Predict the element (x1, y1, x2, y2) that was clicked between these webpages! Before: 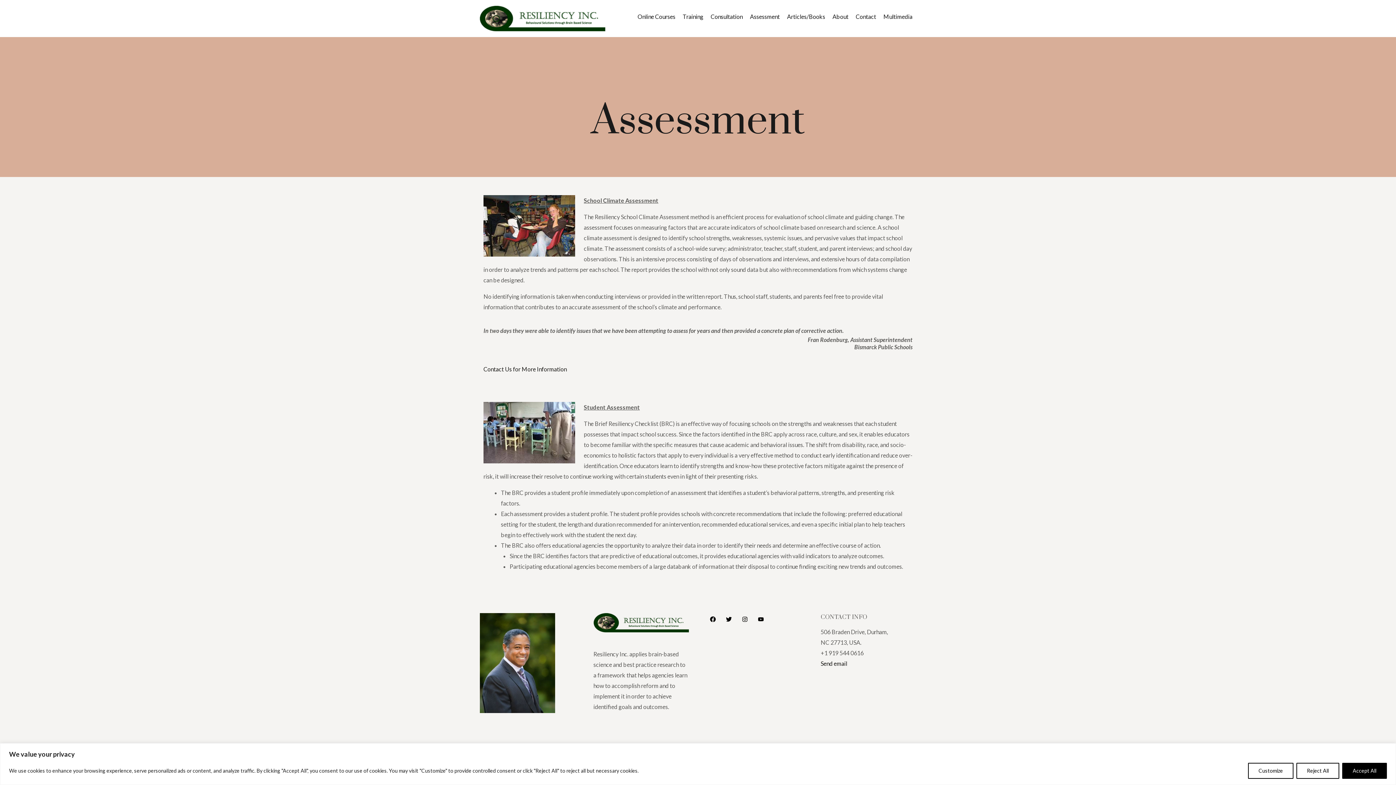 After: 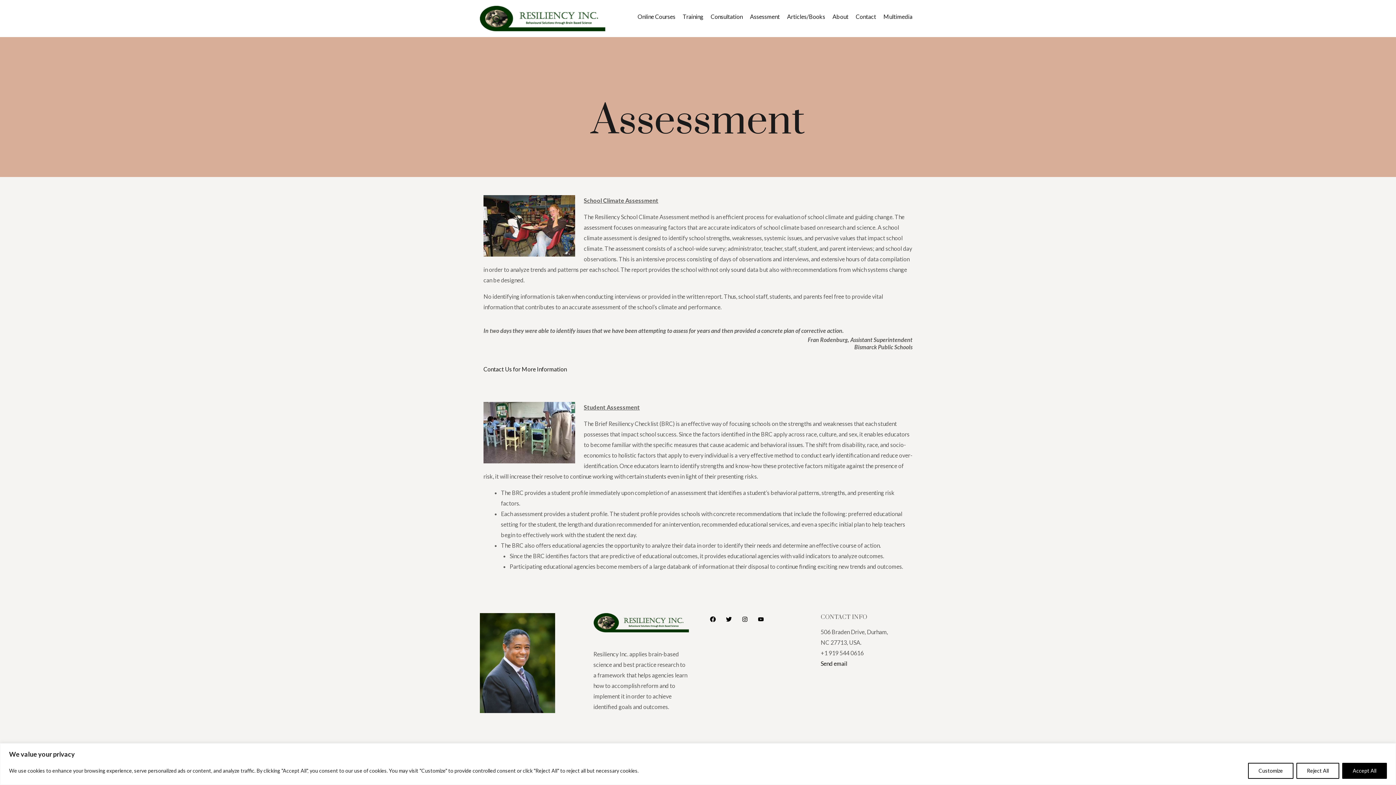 Action: bbox: (739, 613, 750, 625) label: Instagram